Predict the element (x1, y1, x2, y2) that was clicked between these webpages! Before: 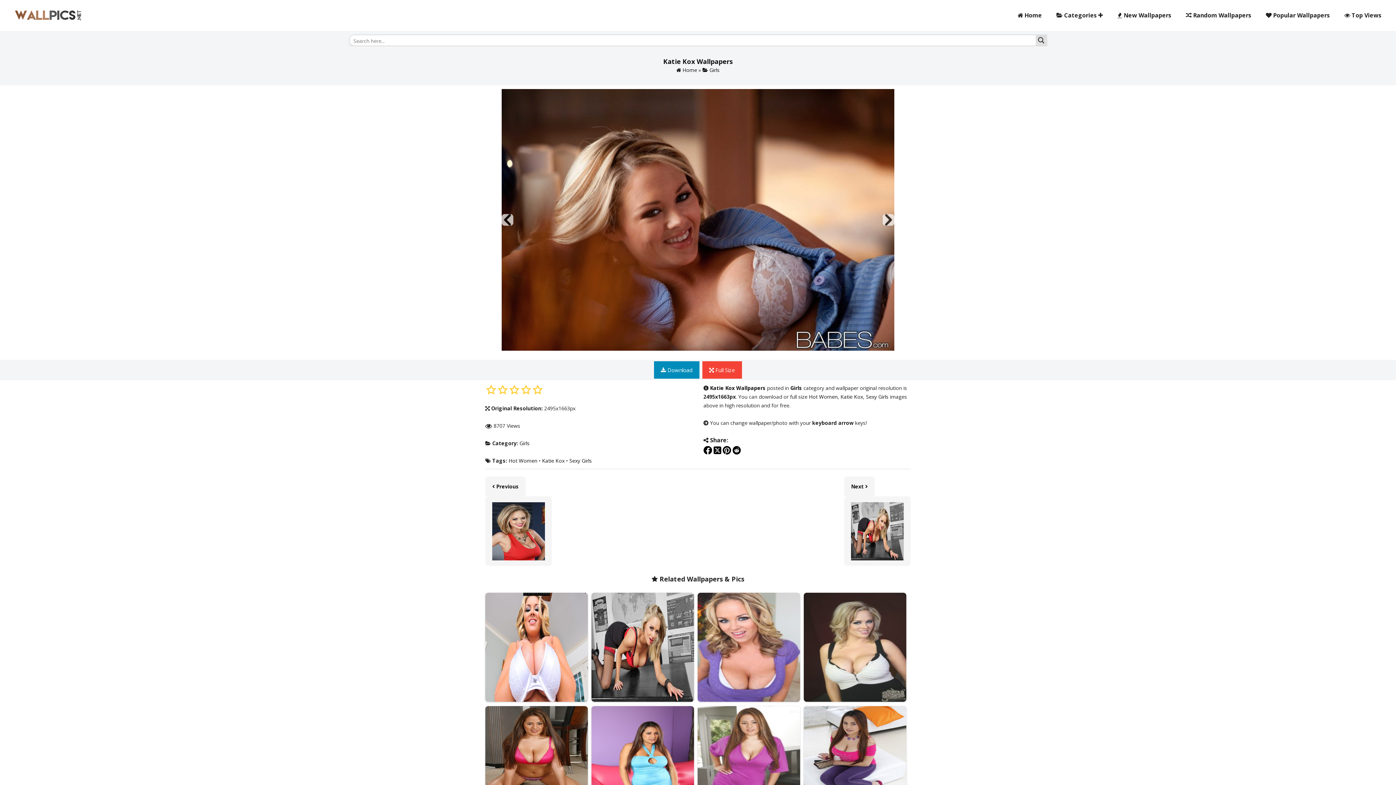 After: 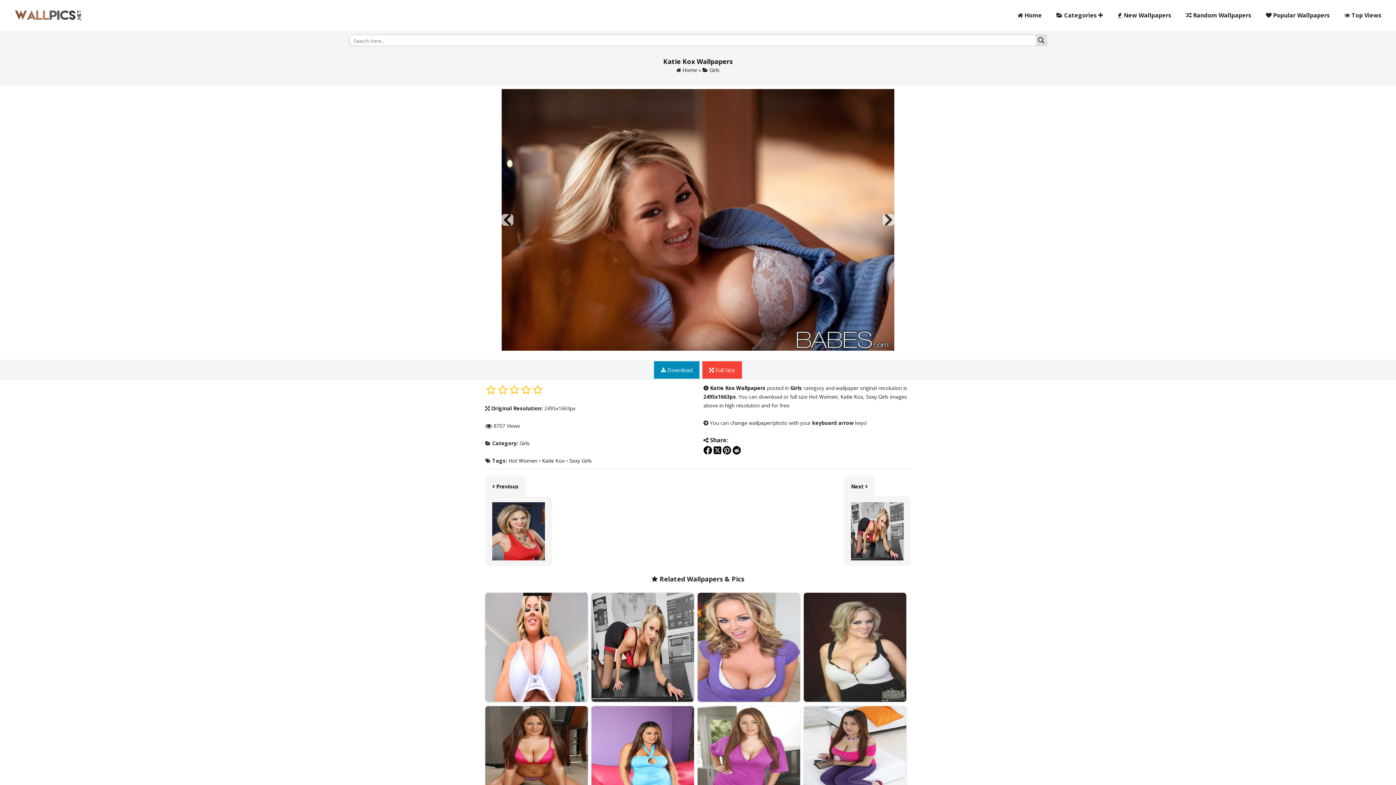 Action: bbox: (722, 449, 731, 456)